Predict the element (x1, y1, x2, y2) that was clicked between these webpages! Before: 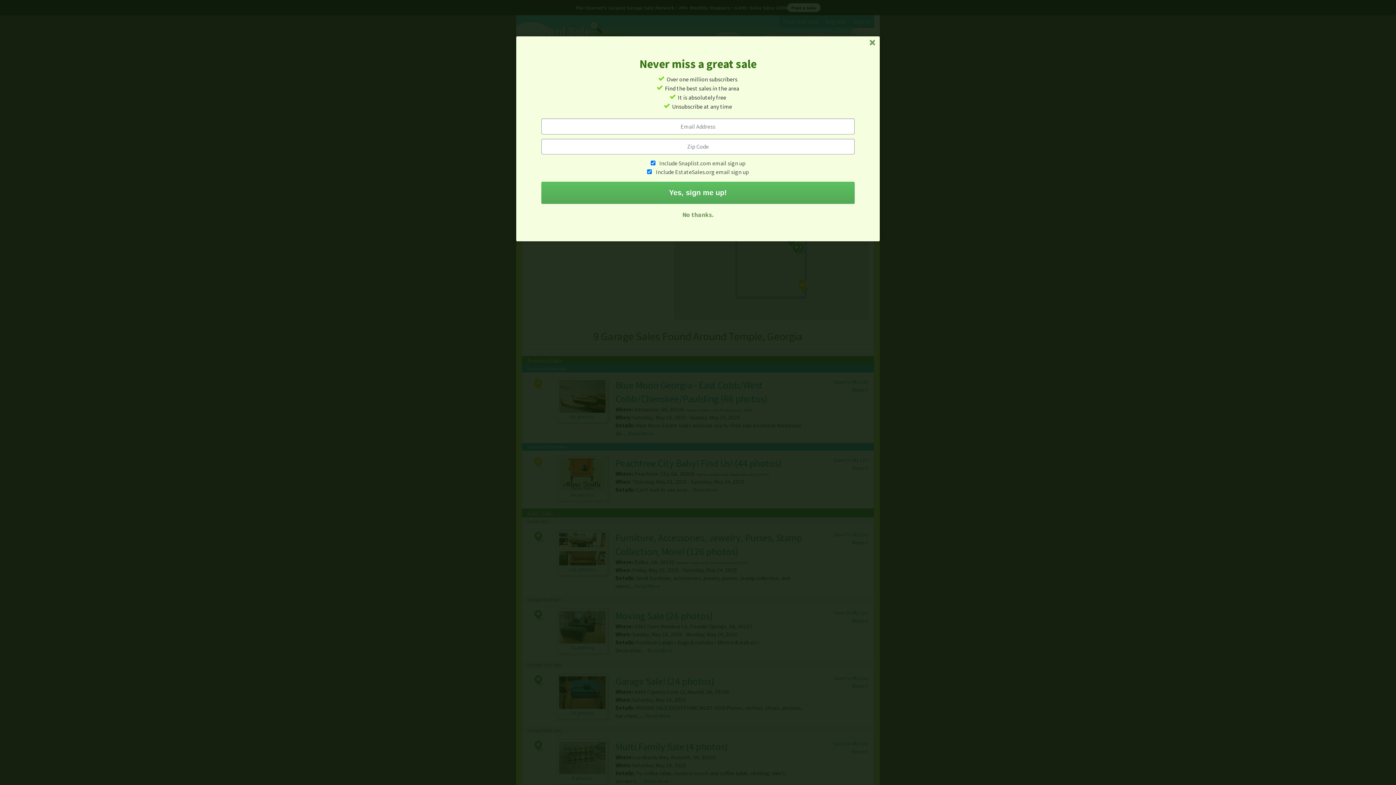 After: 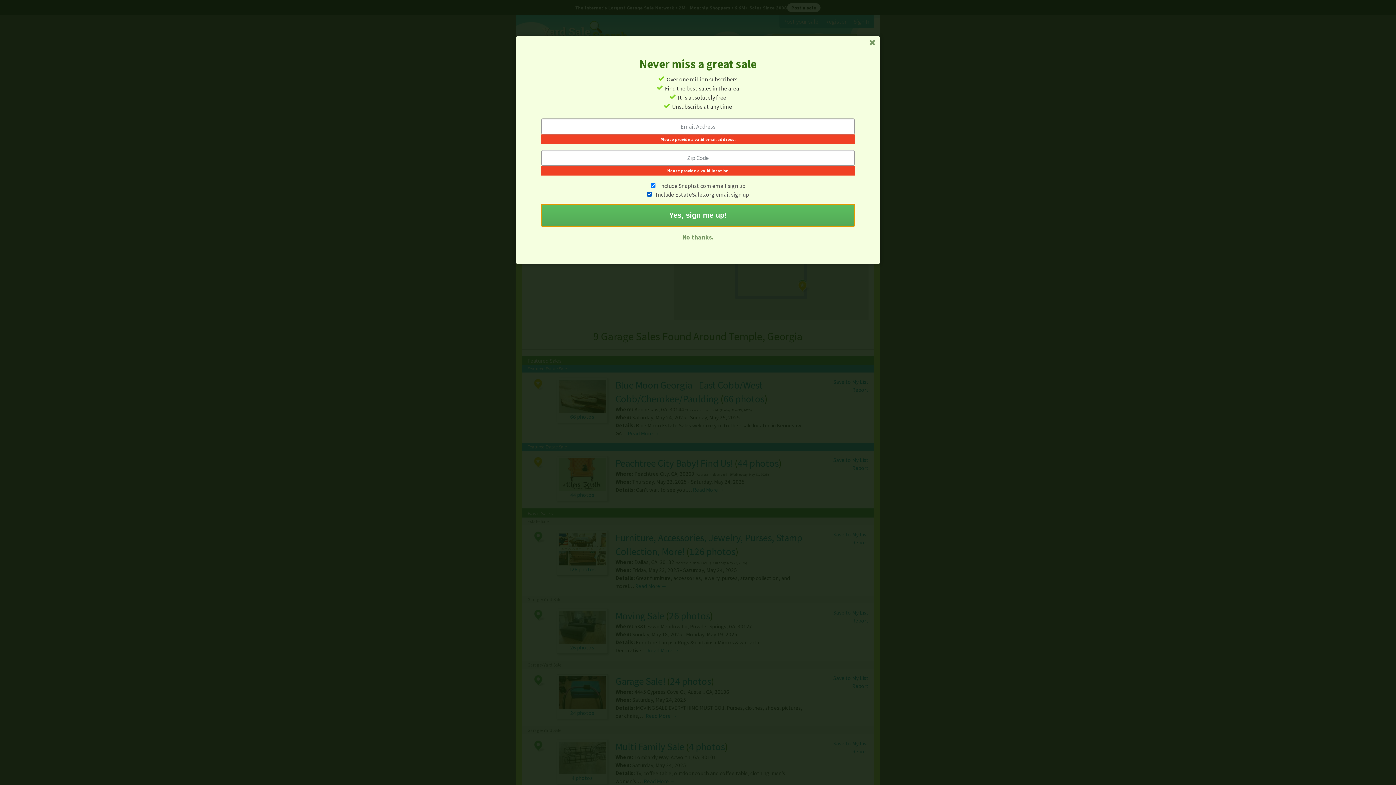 Action: label: Yes, sign me up! bbox: (541, 181, 854, 204)